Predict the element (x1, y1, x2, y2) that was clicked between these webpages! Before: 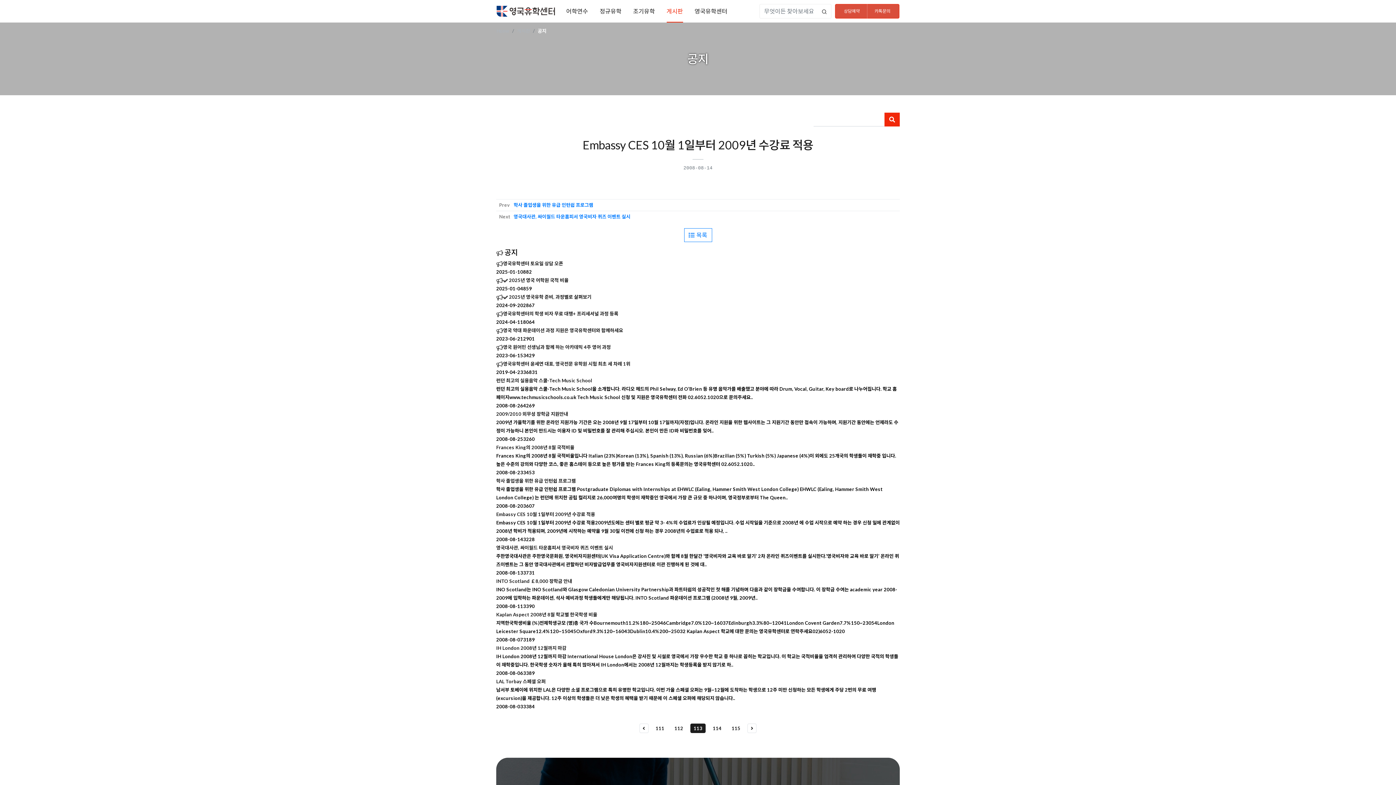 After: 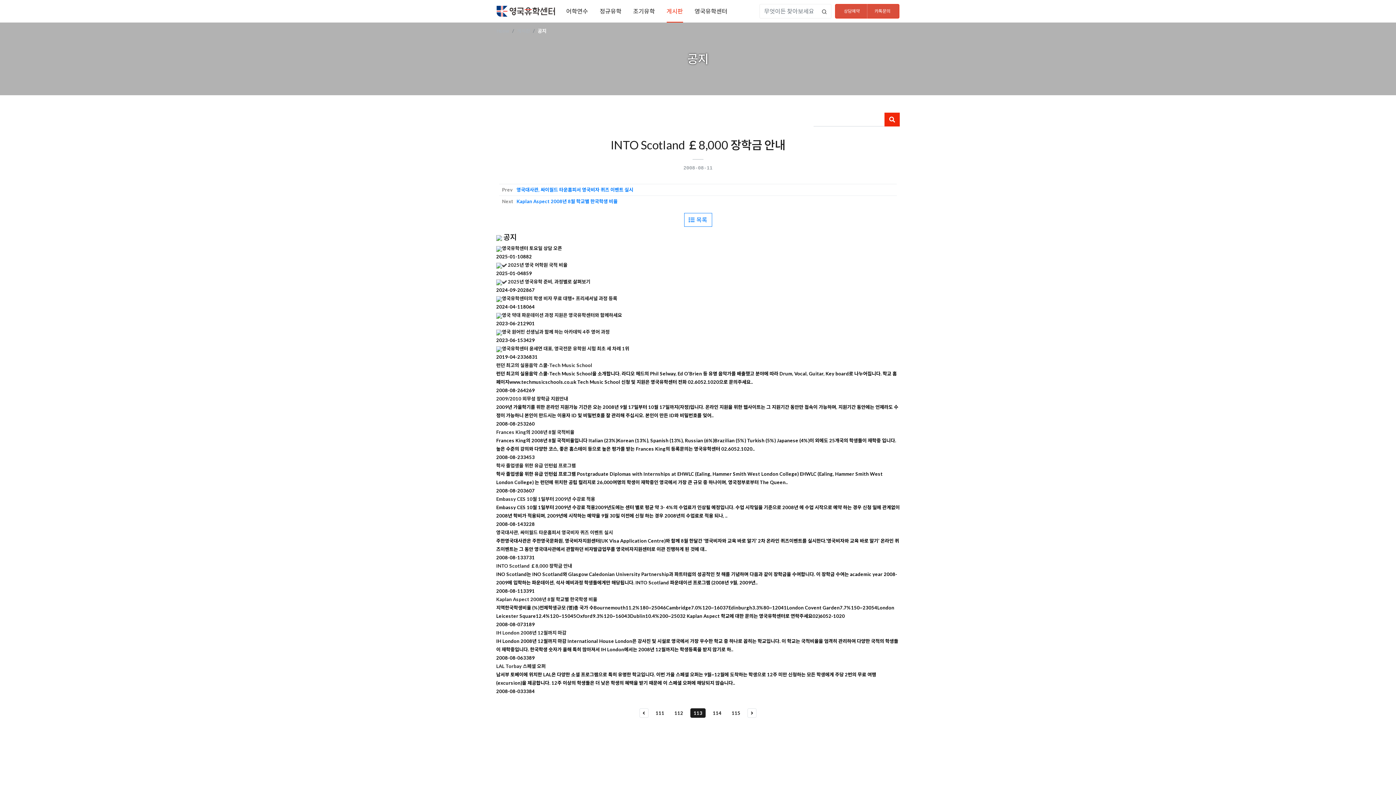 Action: label: INTO Scotland ￡8,000 장학금 안내 bbox: (496, 578, 572, 584)